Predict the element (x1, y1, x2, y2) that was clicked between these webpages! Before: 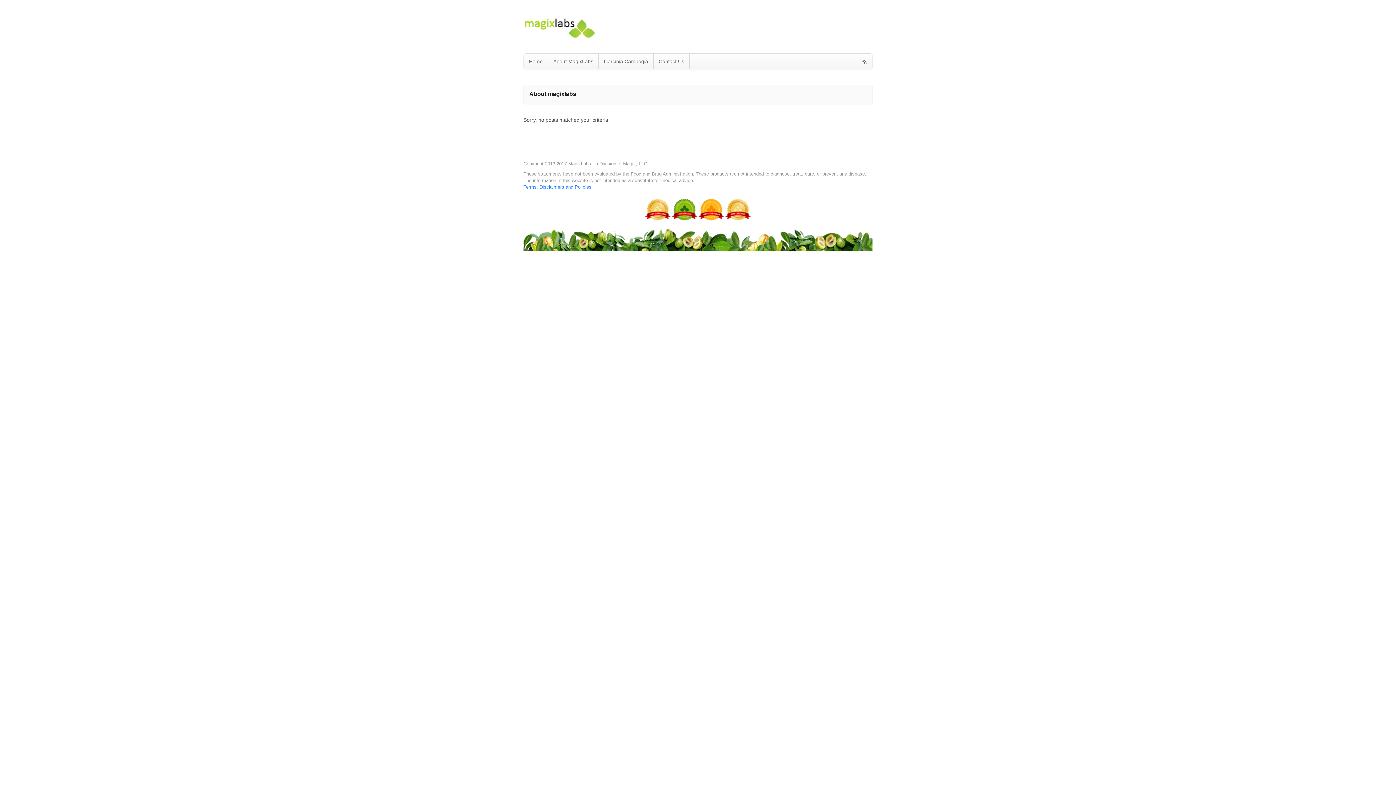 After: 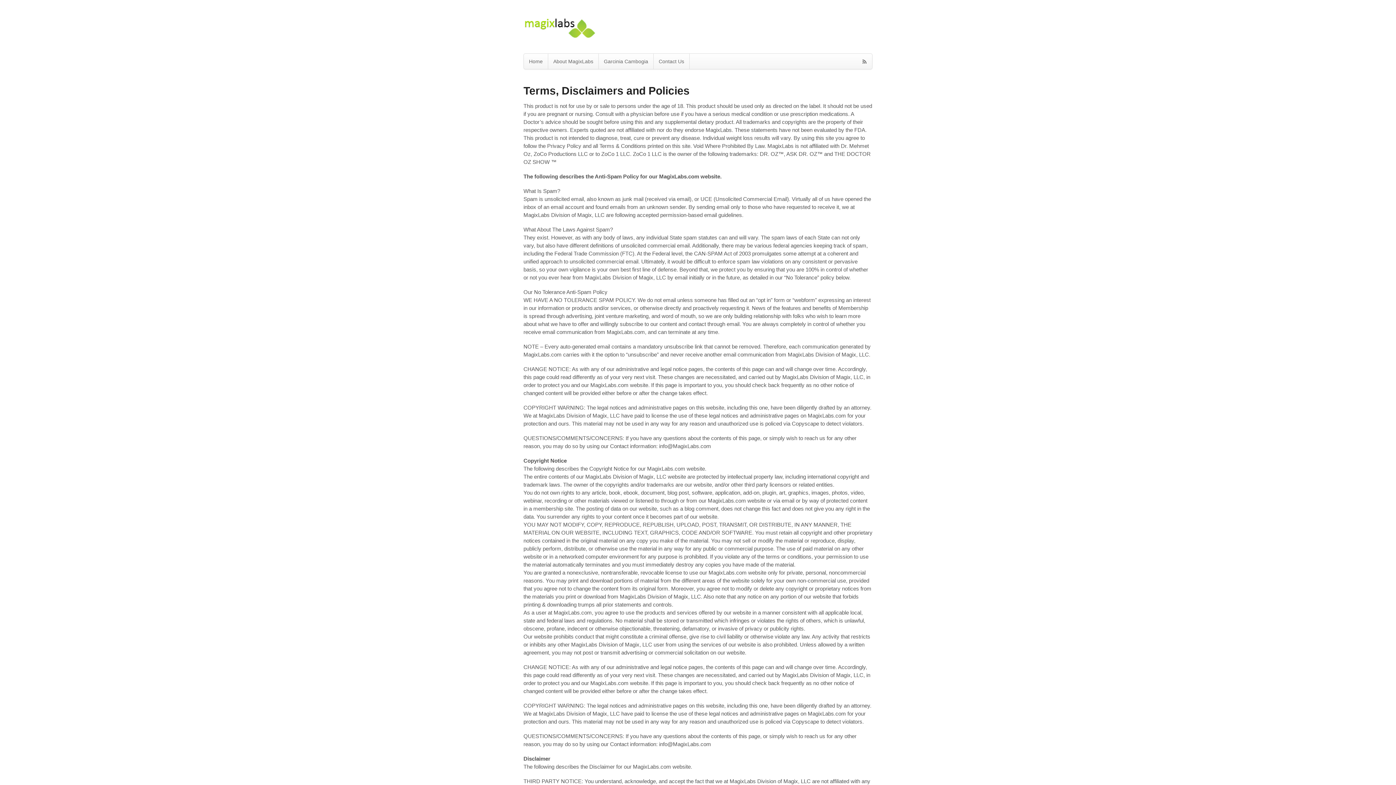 Action: label: Terms, Disclaimers and Policies bbox: (523, 184, 591, 189)